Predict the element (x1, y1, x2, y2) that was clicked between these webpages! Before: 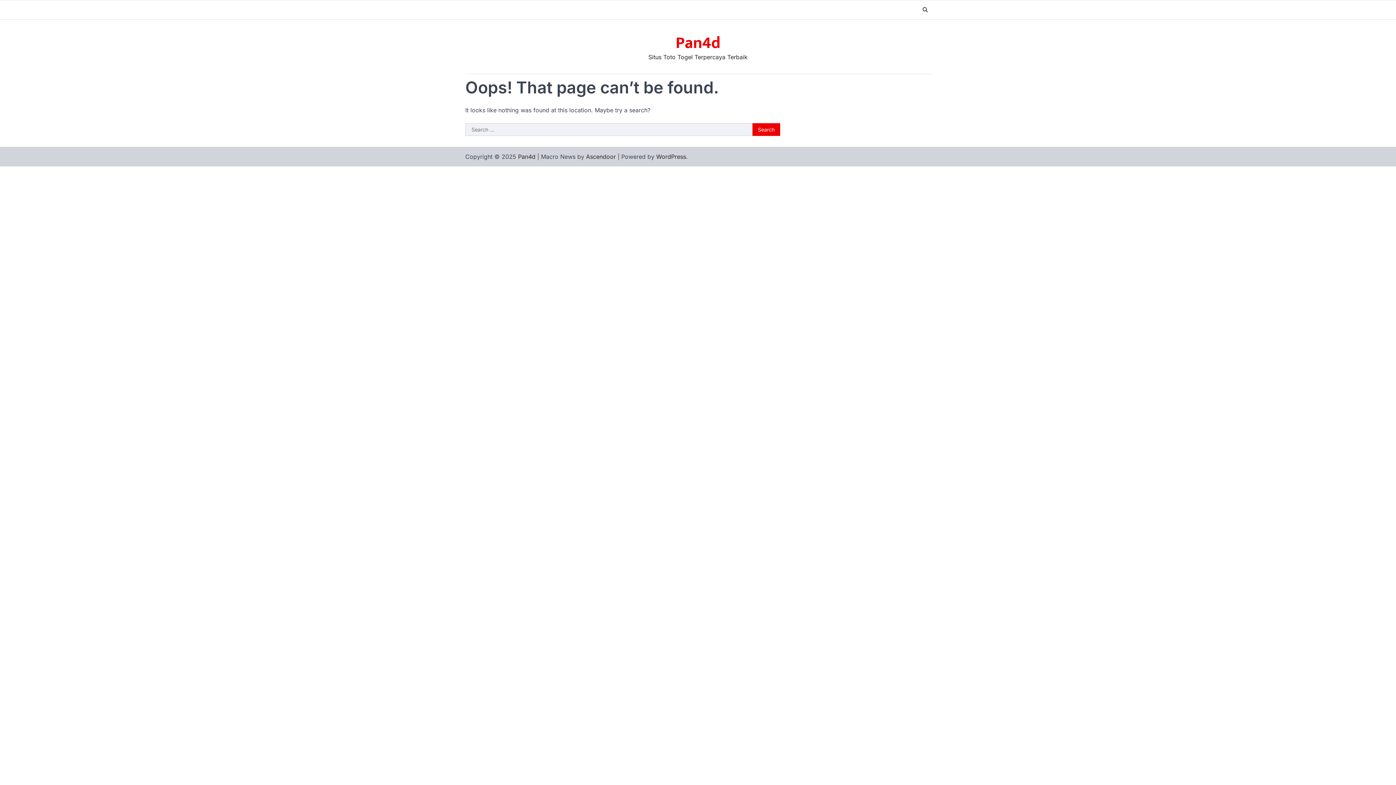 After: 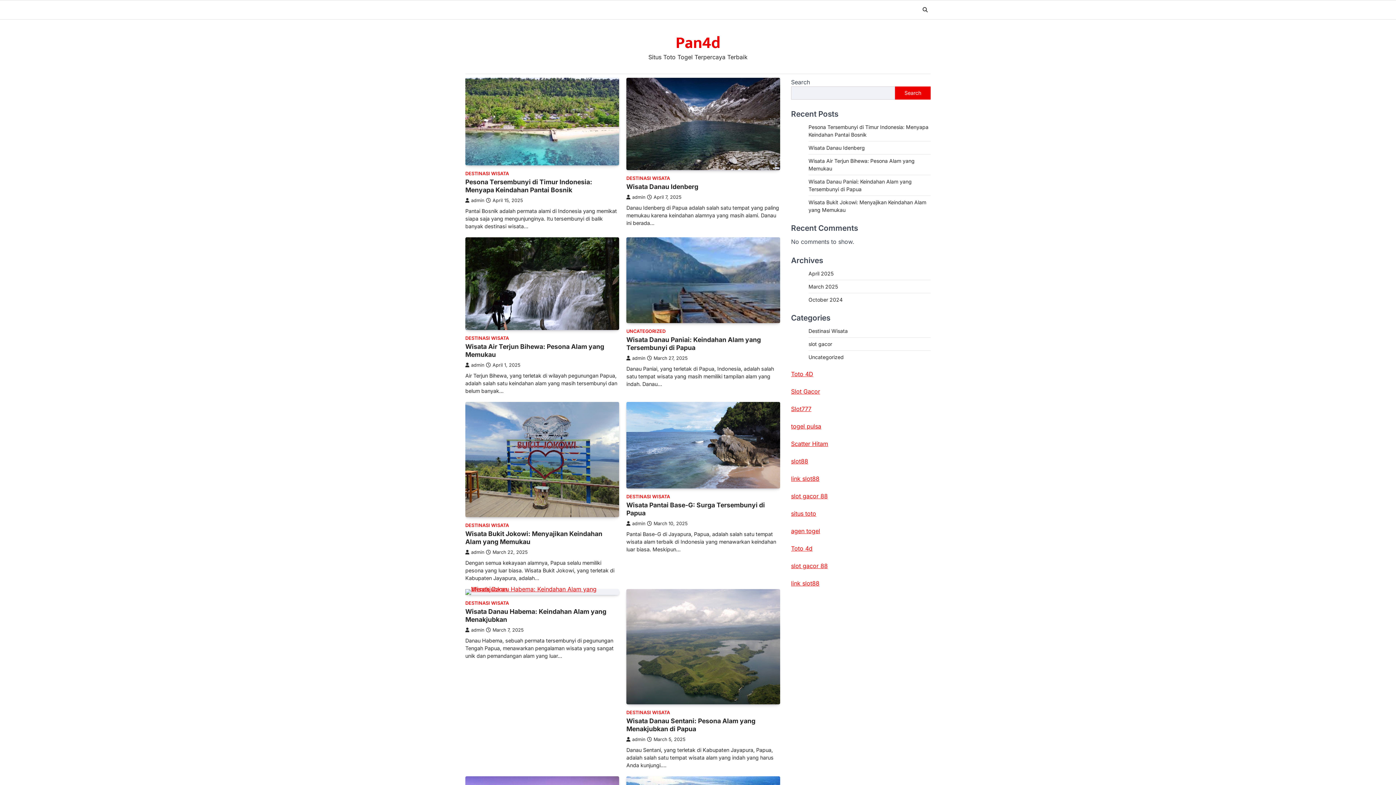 Action: label: Pan4d bbox: (518, 153, 535, 160)